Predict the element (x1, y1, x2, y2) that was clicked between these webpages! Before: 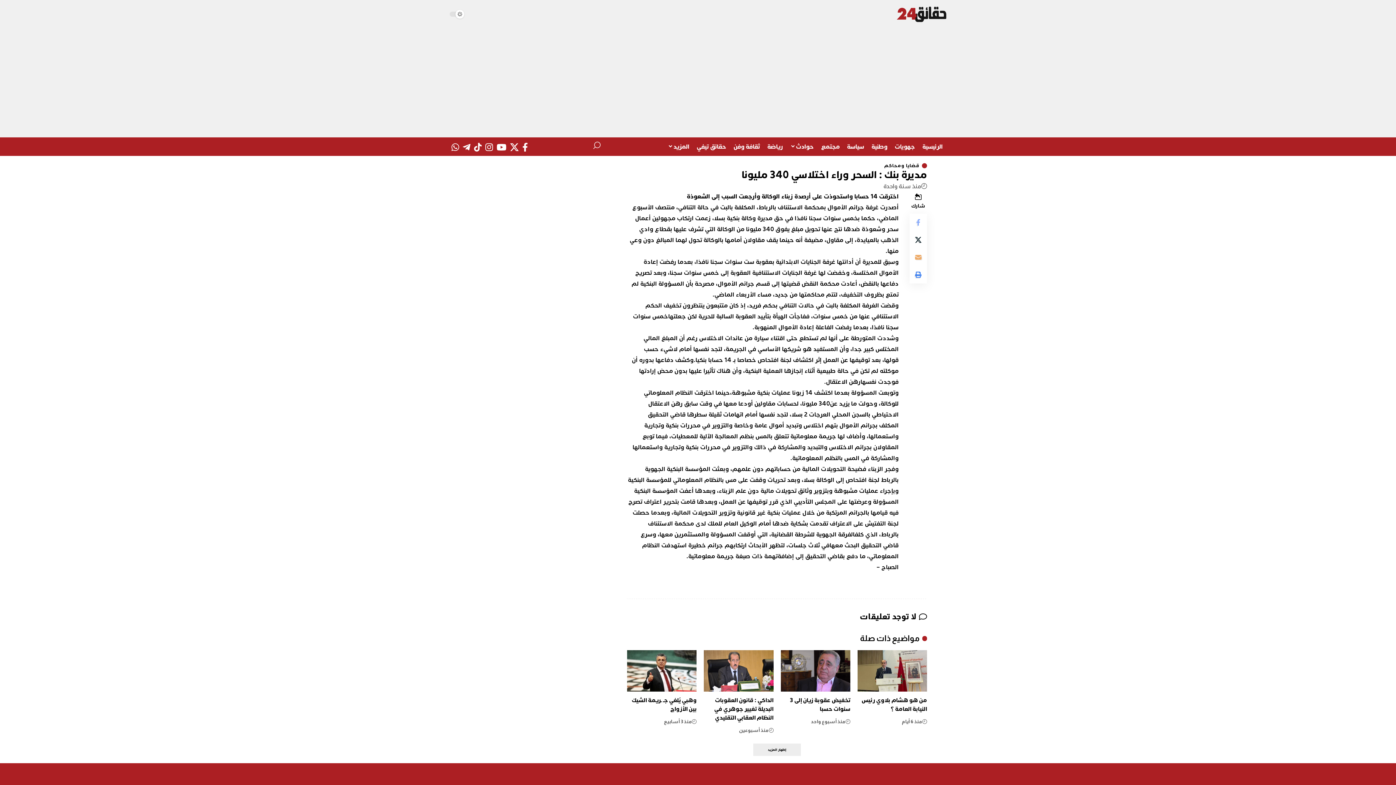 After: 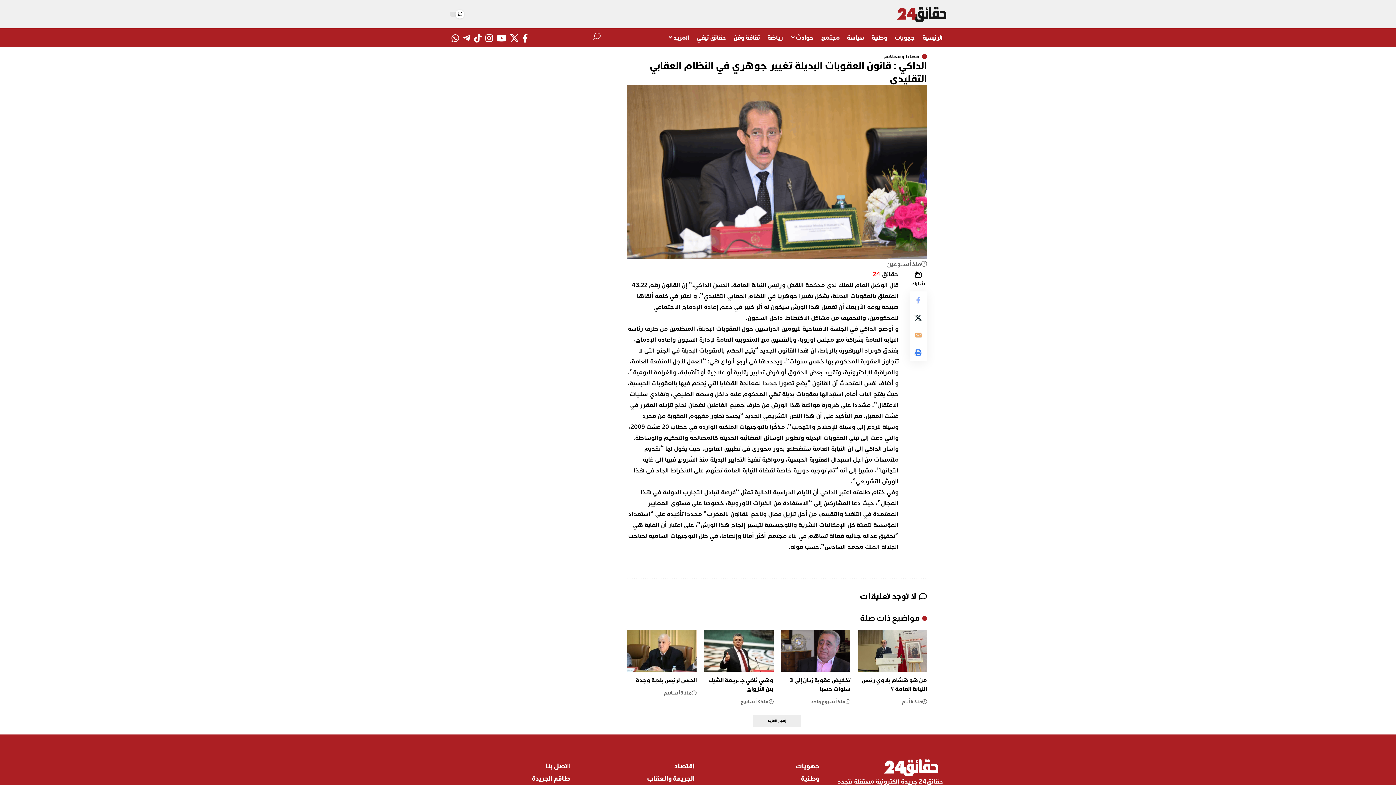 Action: bbox: (714, 587, 773, 613) label: الداكي : قانون العقوبات البديلة تغيير جوهري في النظام العقابي التقليدي